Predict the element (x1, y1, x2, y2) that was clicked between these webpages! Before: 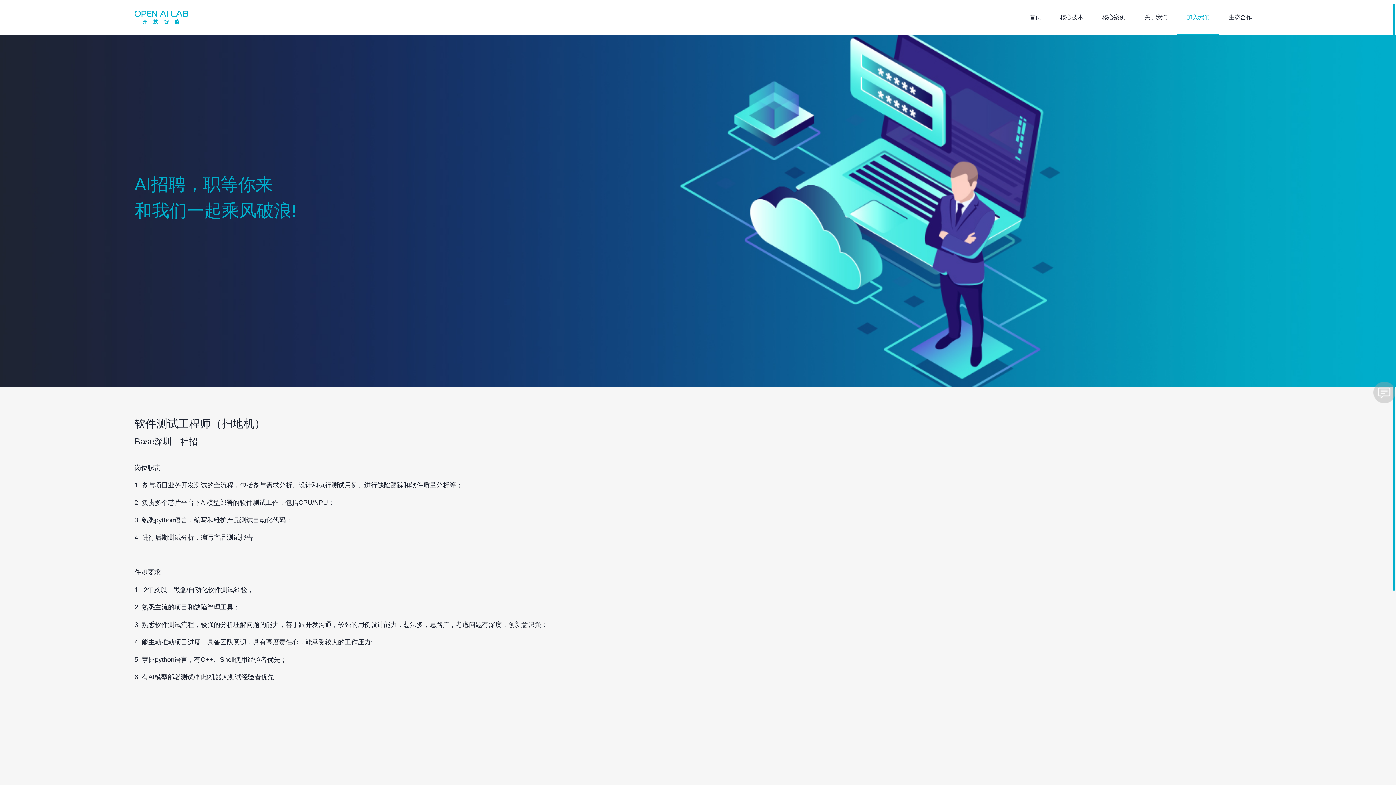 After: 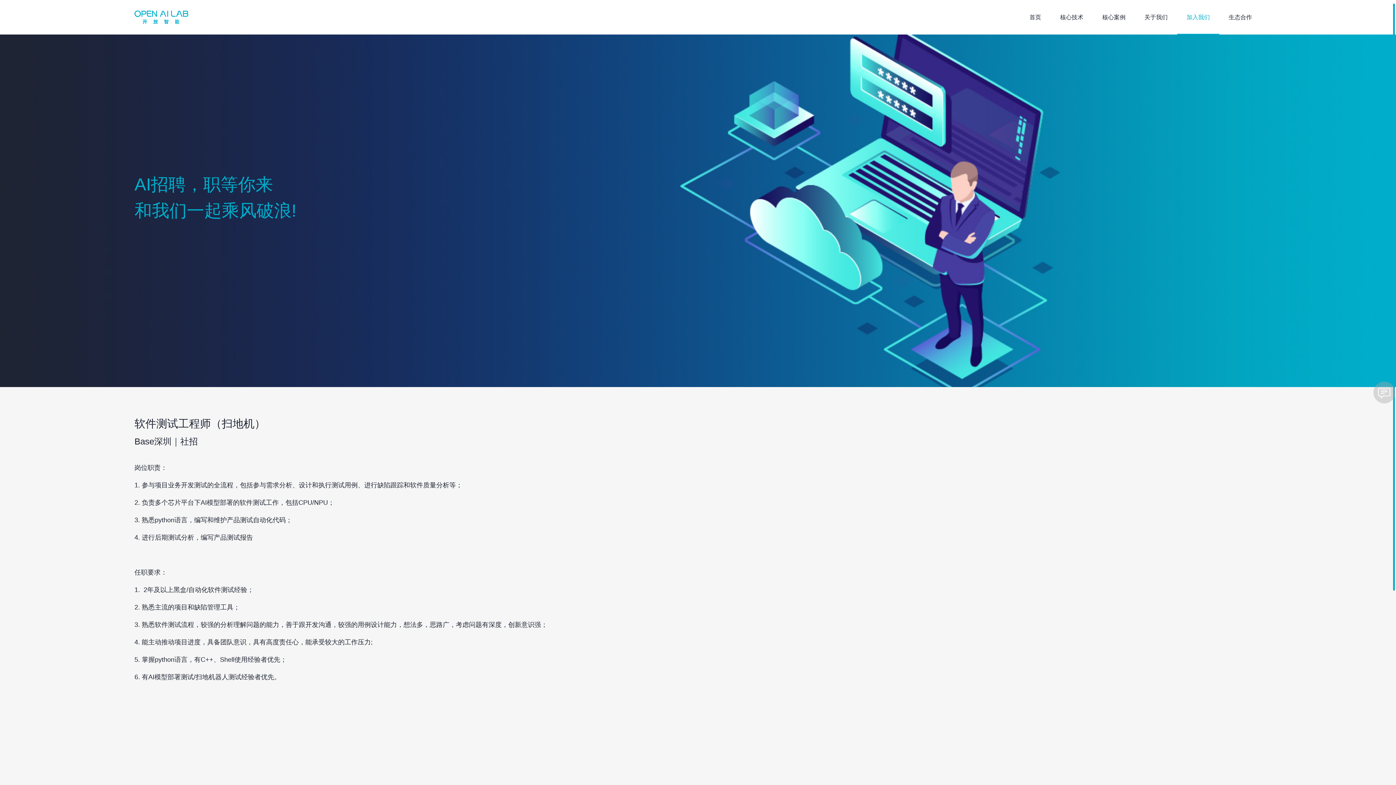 Action: label: 投递简历 bbox: (134, 740, 236, 769)